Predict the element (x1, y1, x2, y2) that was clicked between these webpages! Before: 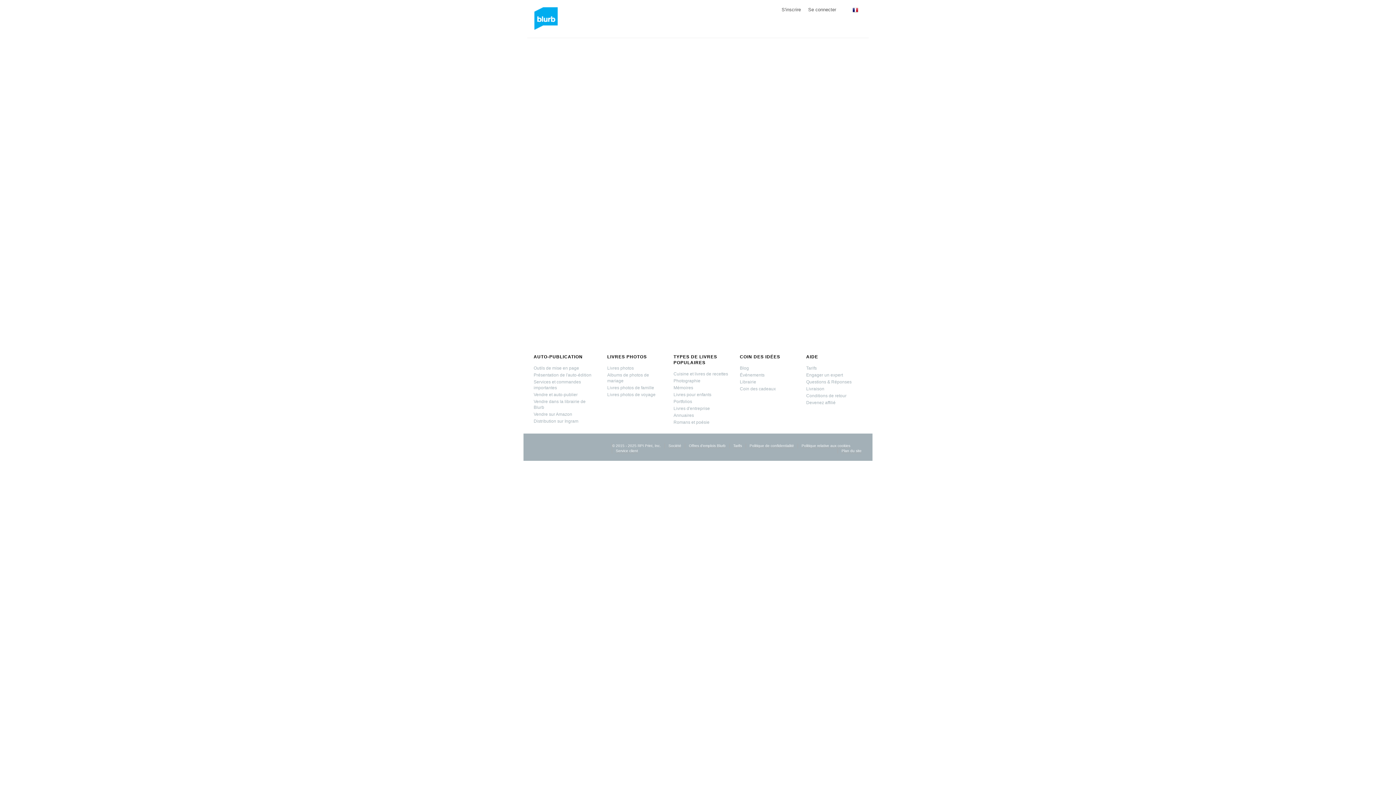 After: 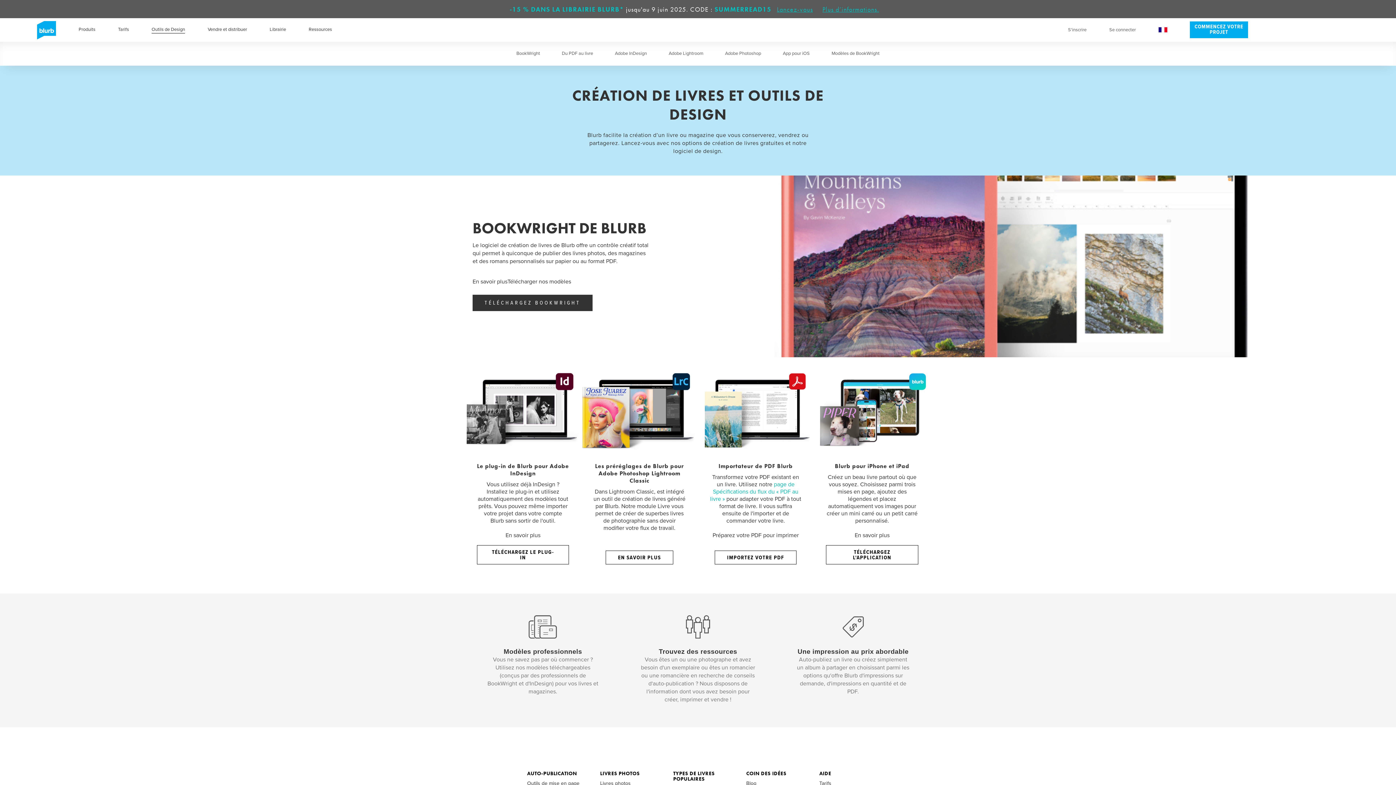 Action: bbox: (533, 365, 579, 370) label: Outils de mise en page